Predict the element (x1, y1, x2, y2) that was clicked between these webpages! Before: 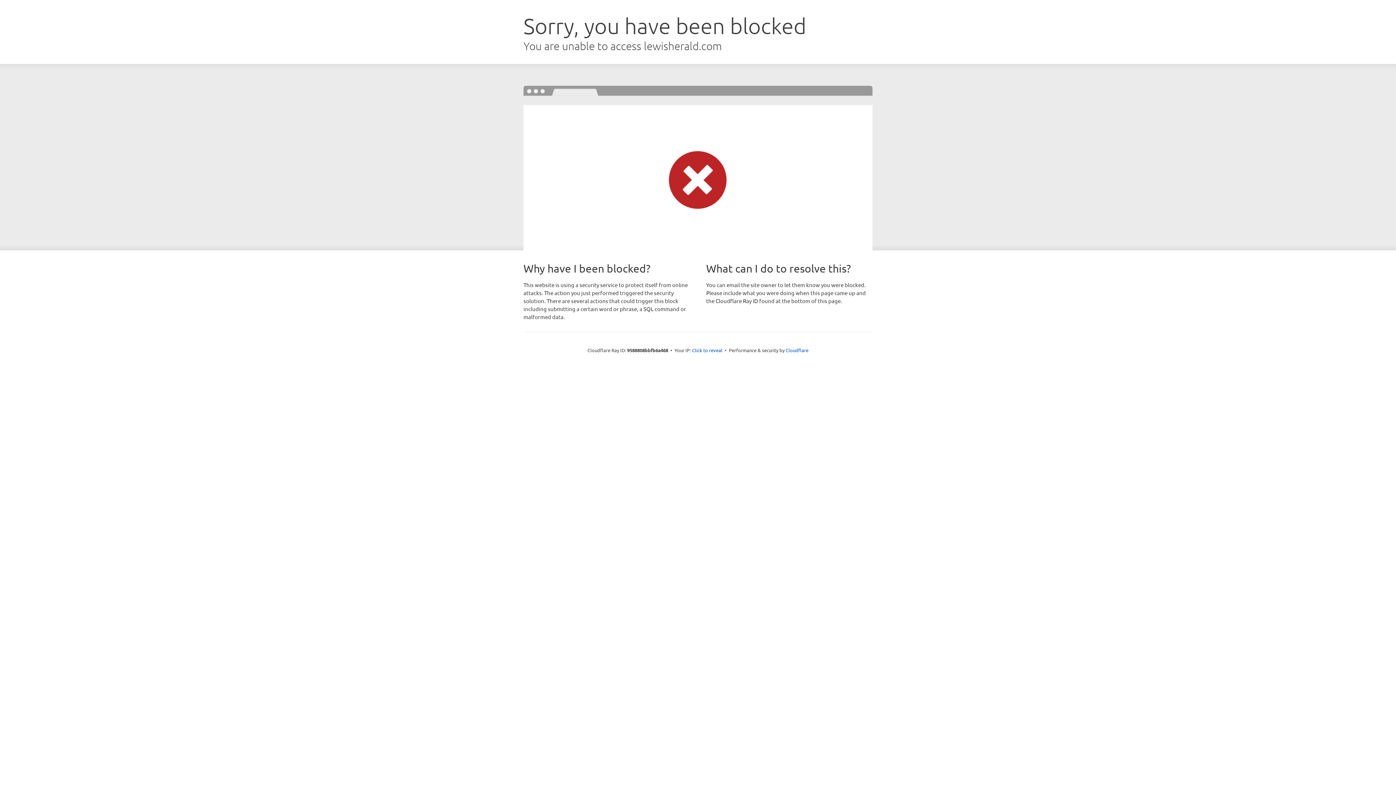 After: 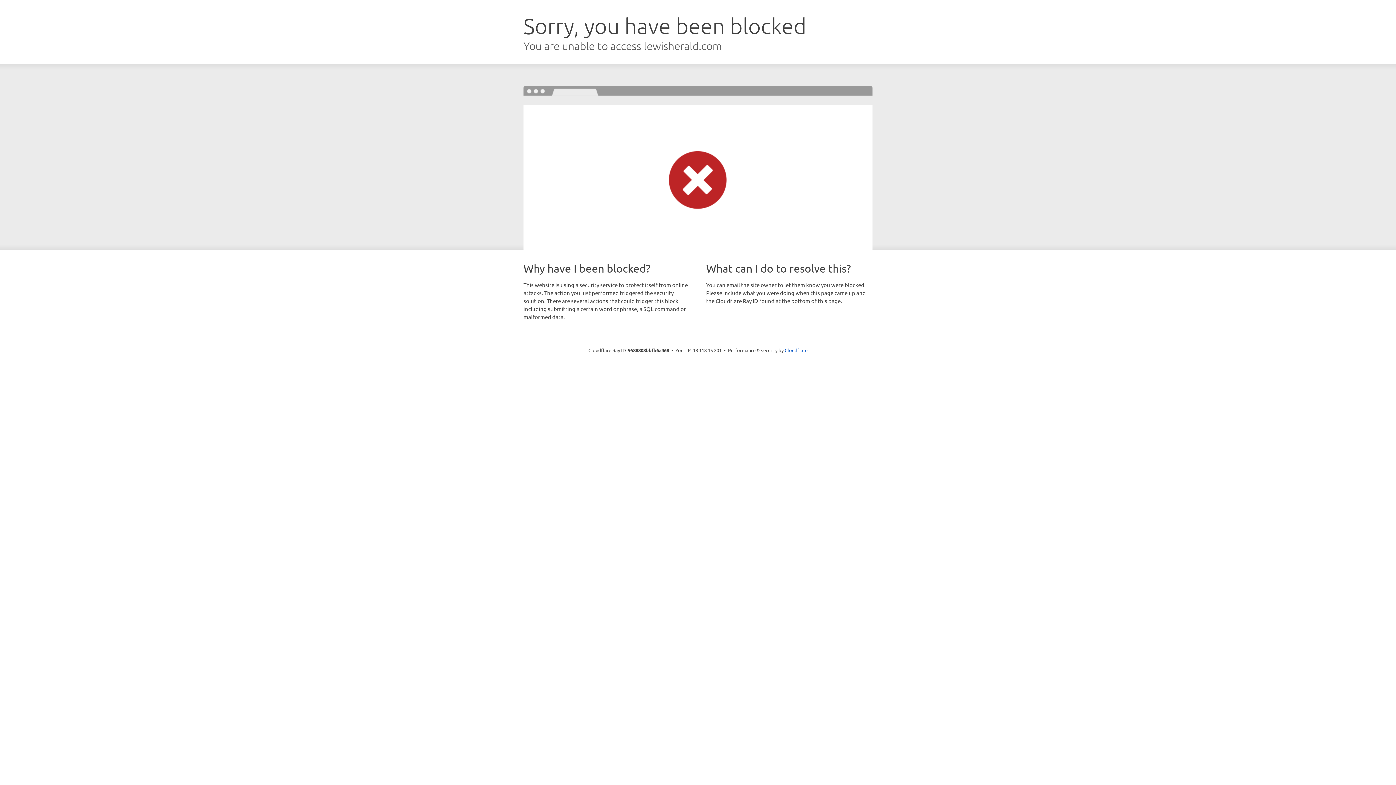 Action: label: Click to reveal bbox: (692, 346, 722, 353)